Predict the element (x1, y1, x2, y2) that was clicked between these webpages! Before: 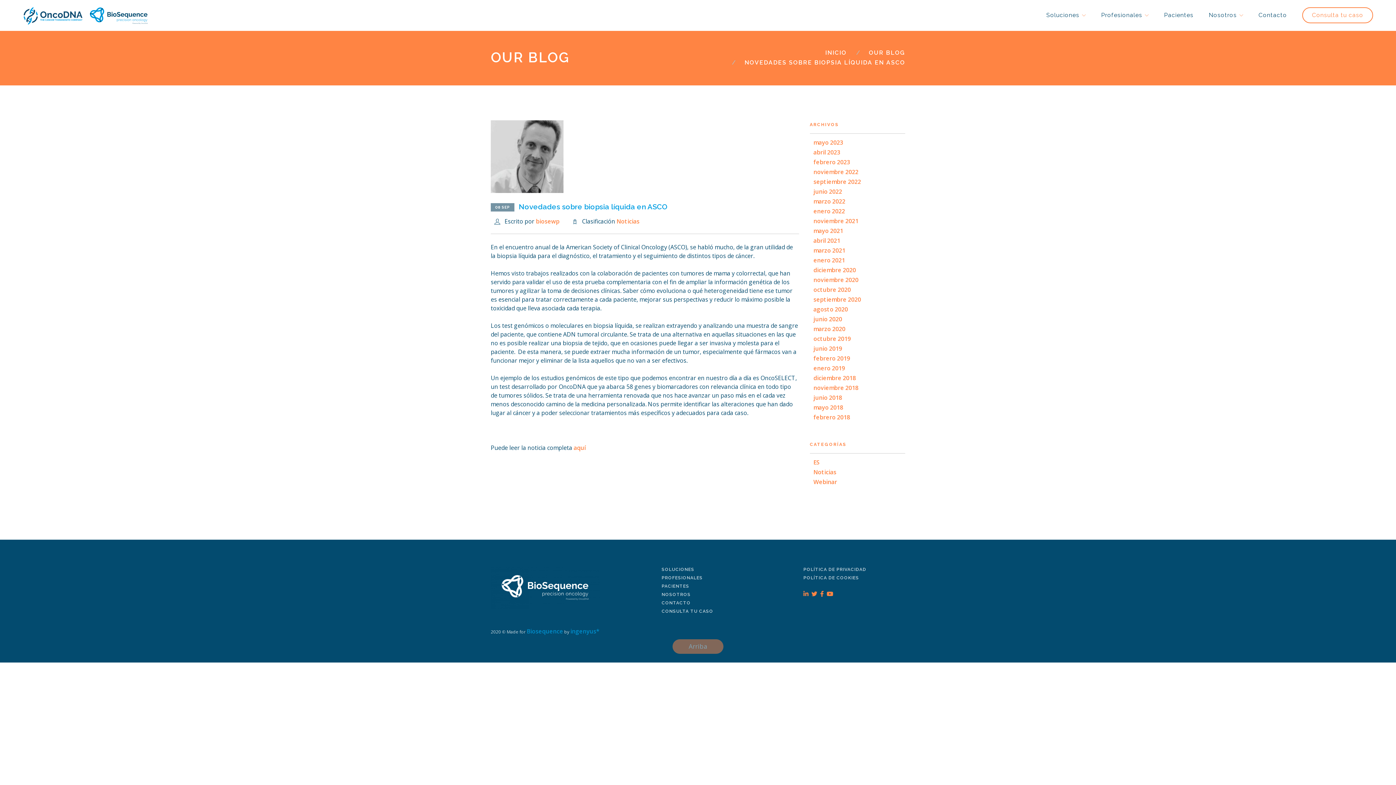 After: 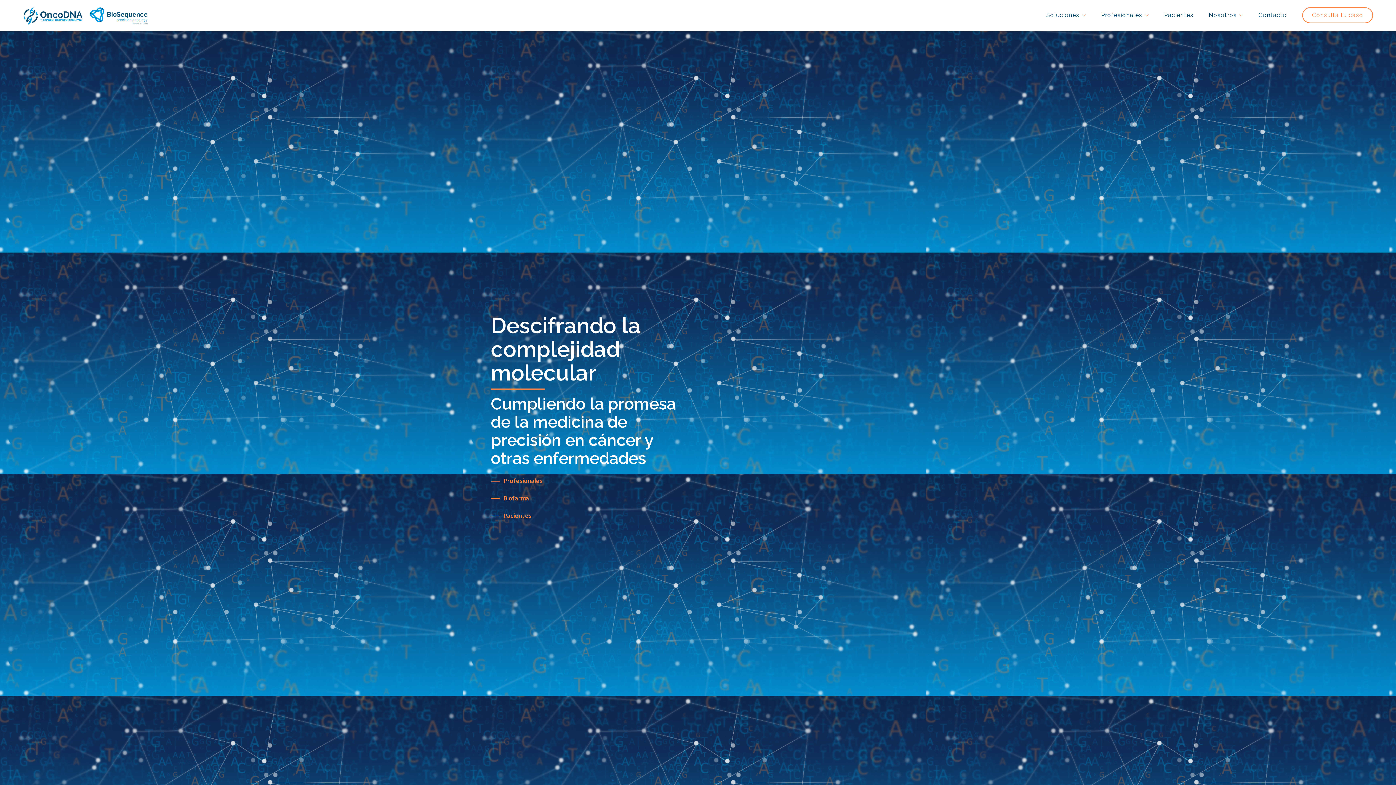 Action: label: enero 2021 bbox: (813, 256, 845, 264)